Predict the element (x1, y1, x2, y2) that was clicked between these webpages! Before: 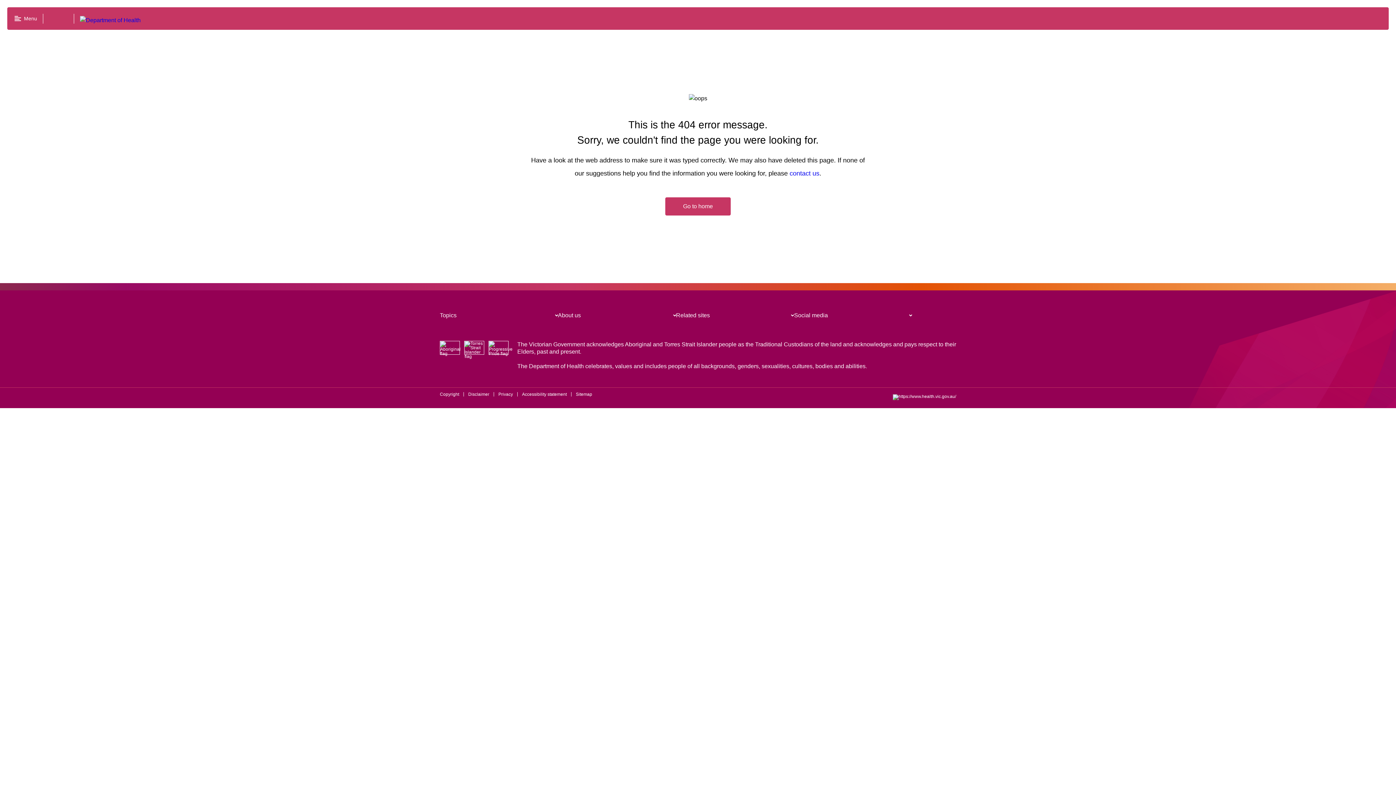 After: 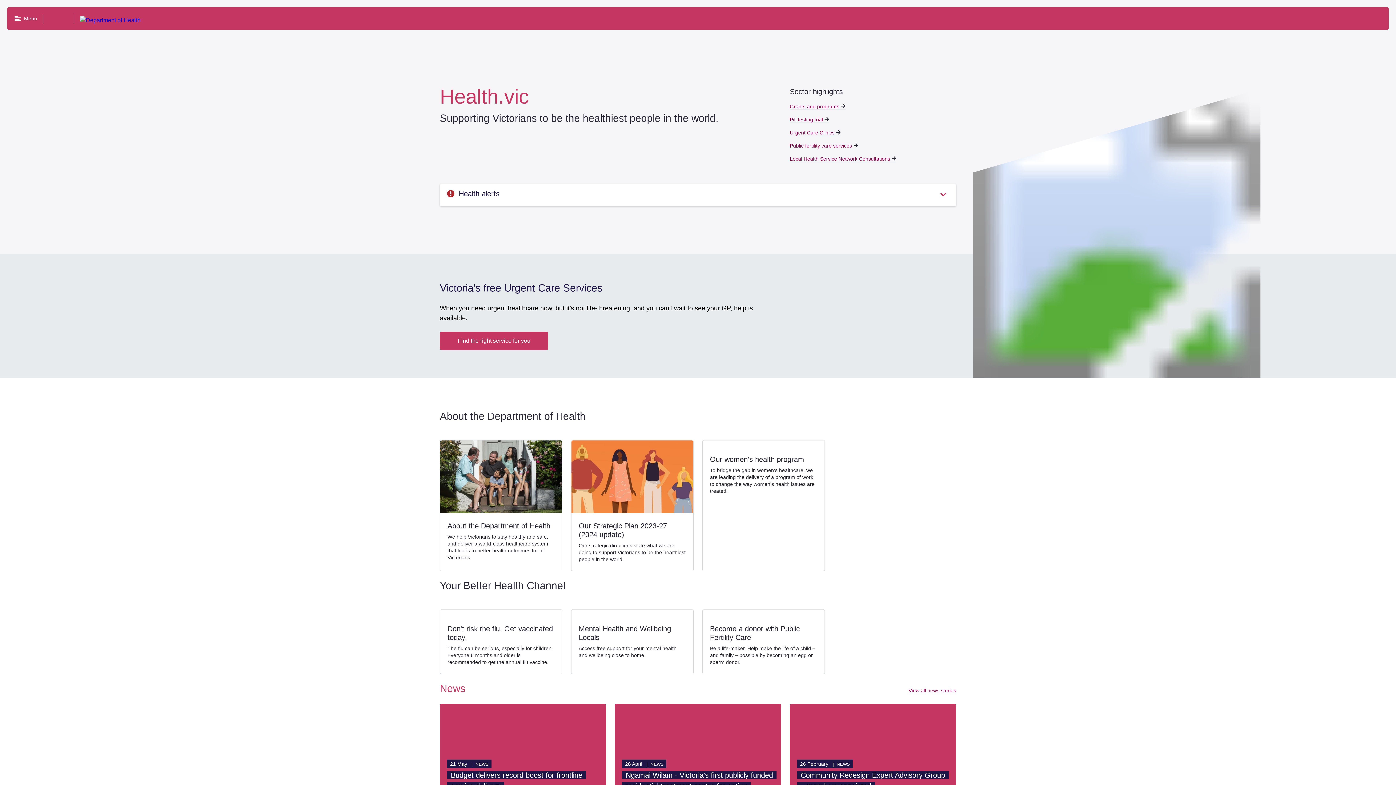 Action: bbox: (49, 13, 68, 24) label: Department of Health logo